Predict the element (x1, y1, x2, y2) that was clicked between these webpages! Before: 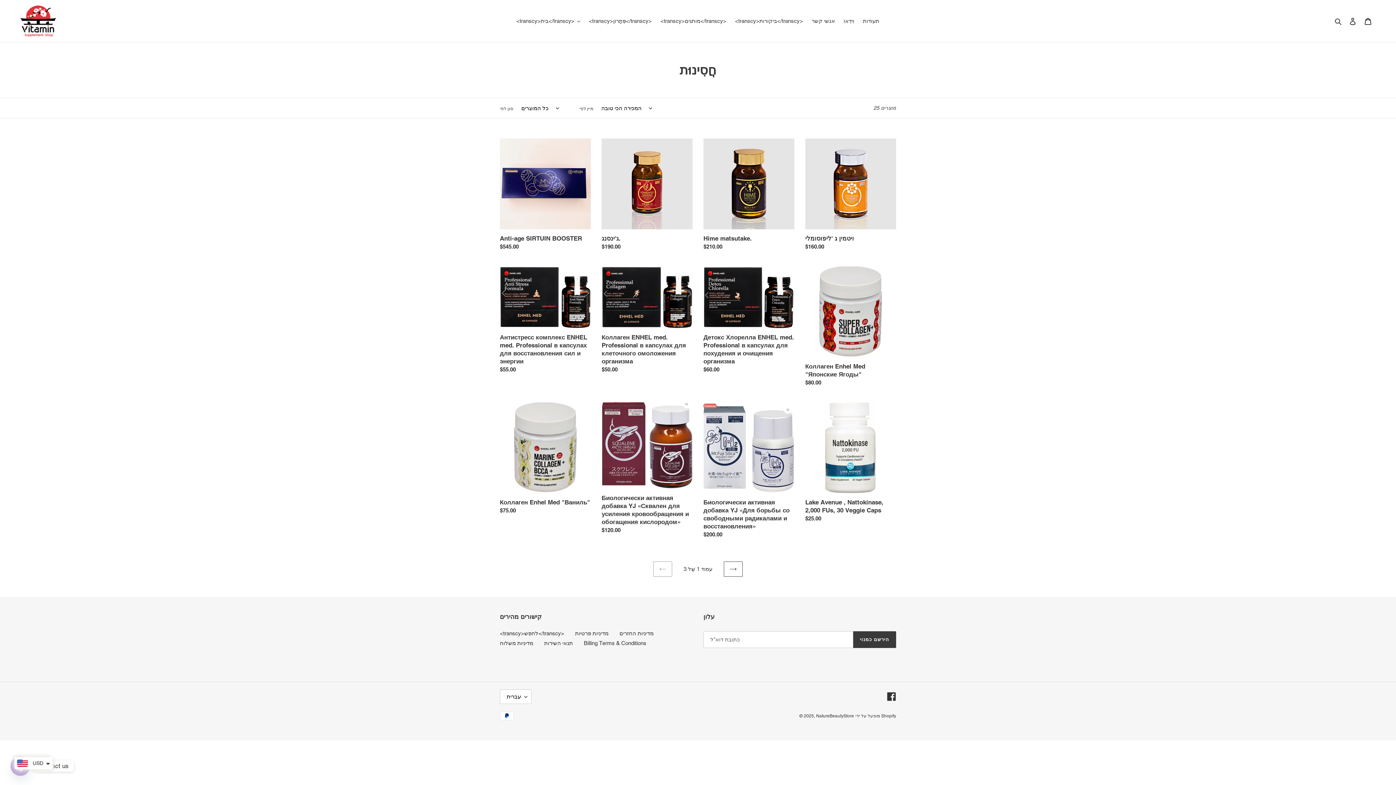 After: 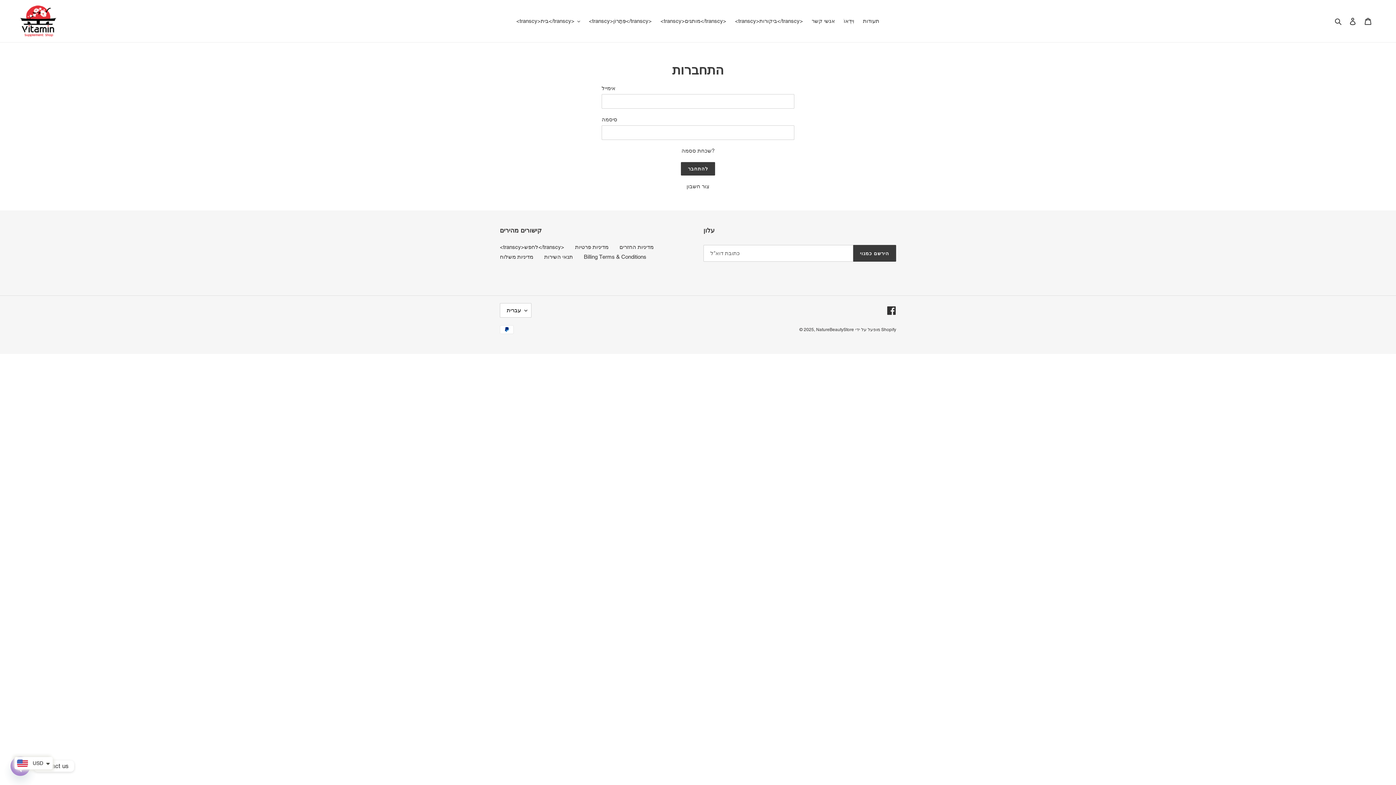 Action: bbox: (1345, 13, 1360, 28) label: כנס